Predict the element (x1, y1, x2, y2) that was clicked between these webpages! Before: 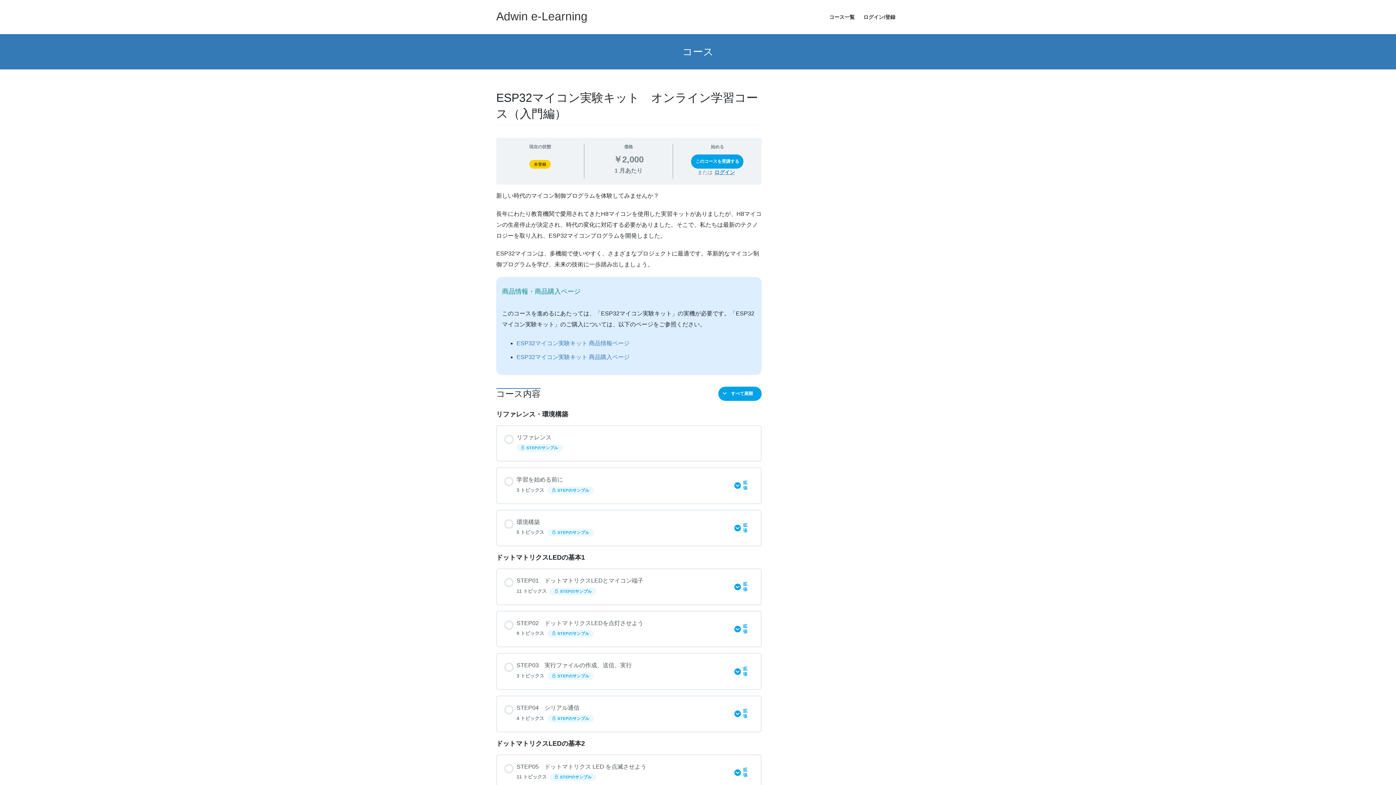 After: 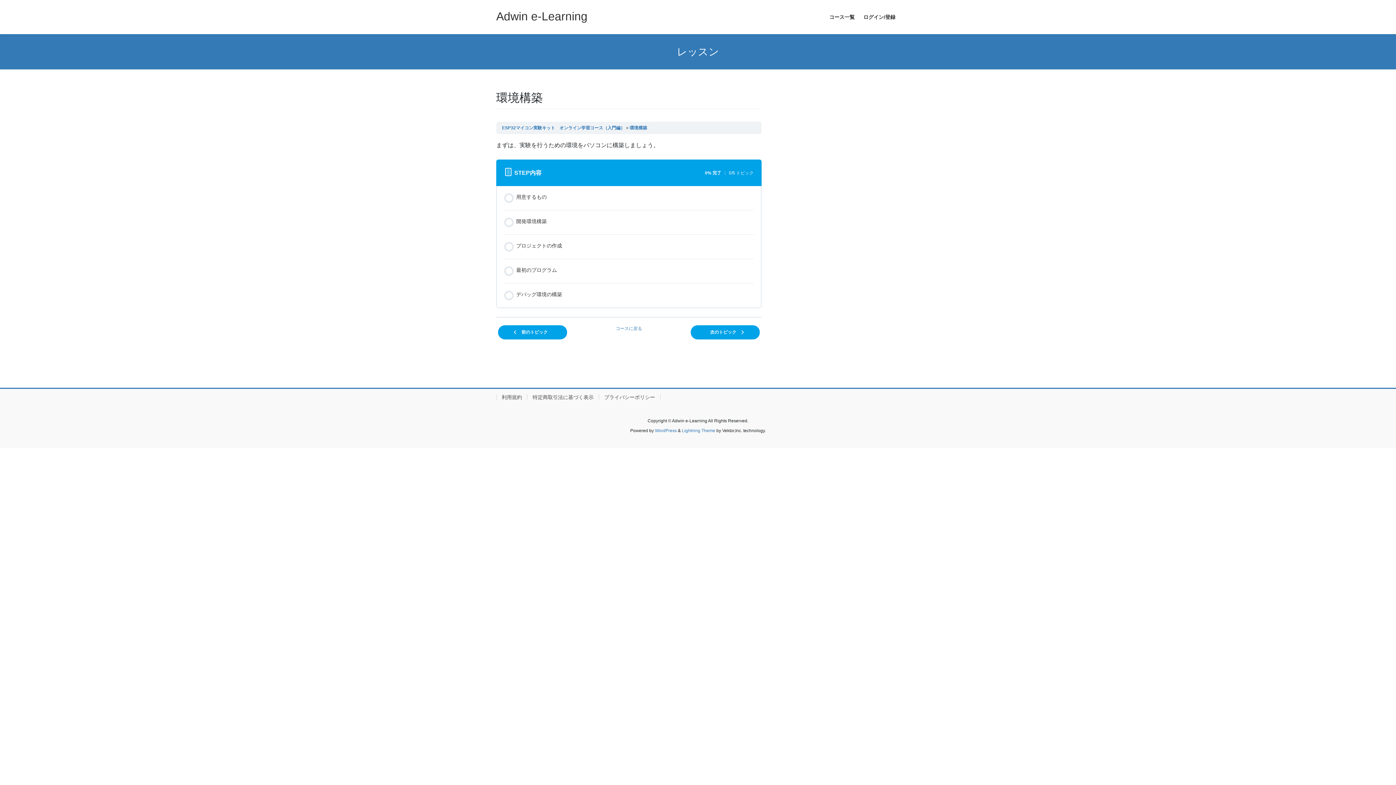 Action: bbox: (504, 518, 730, 538) label: 環境構築
5 トピックス  STEPのサンプル